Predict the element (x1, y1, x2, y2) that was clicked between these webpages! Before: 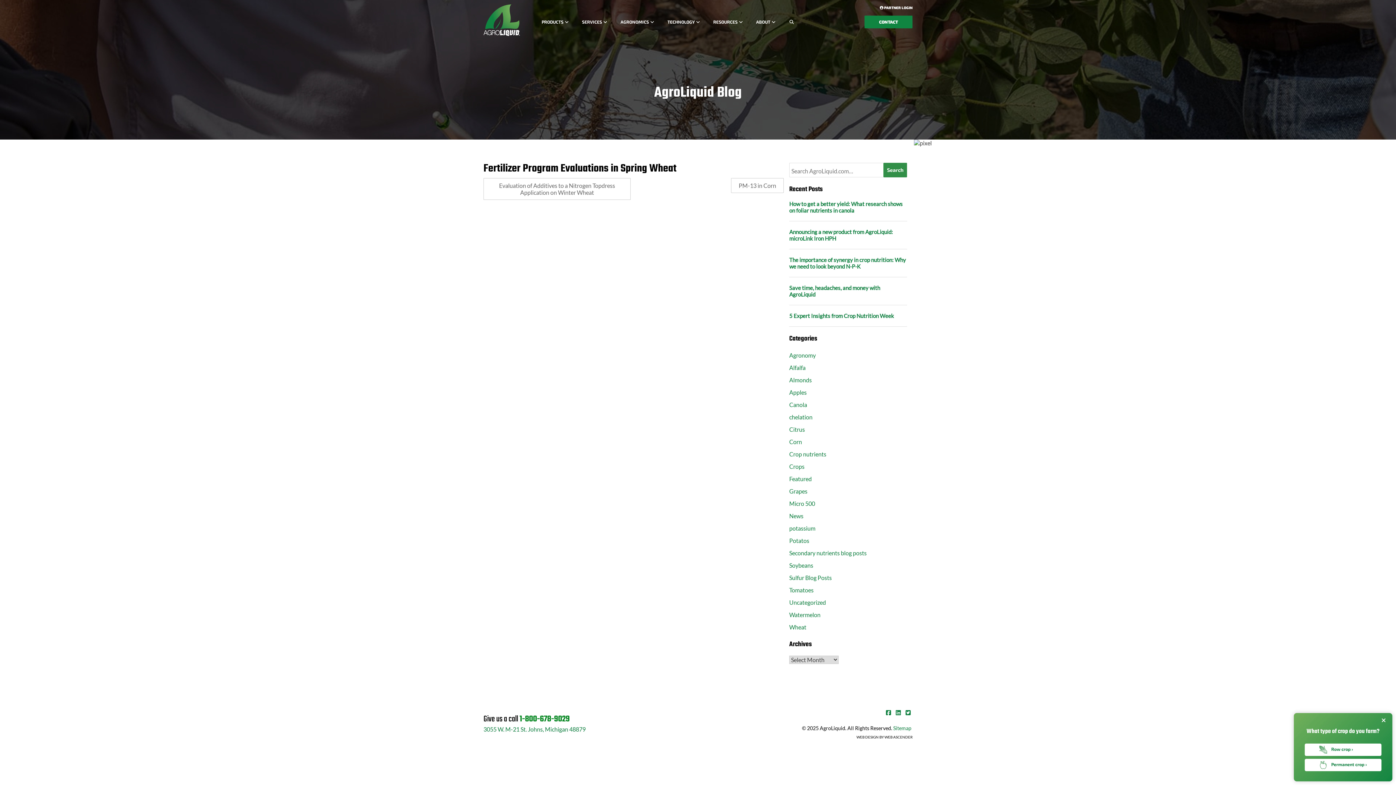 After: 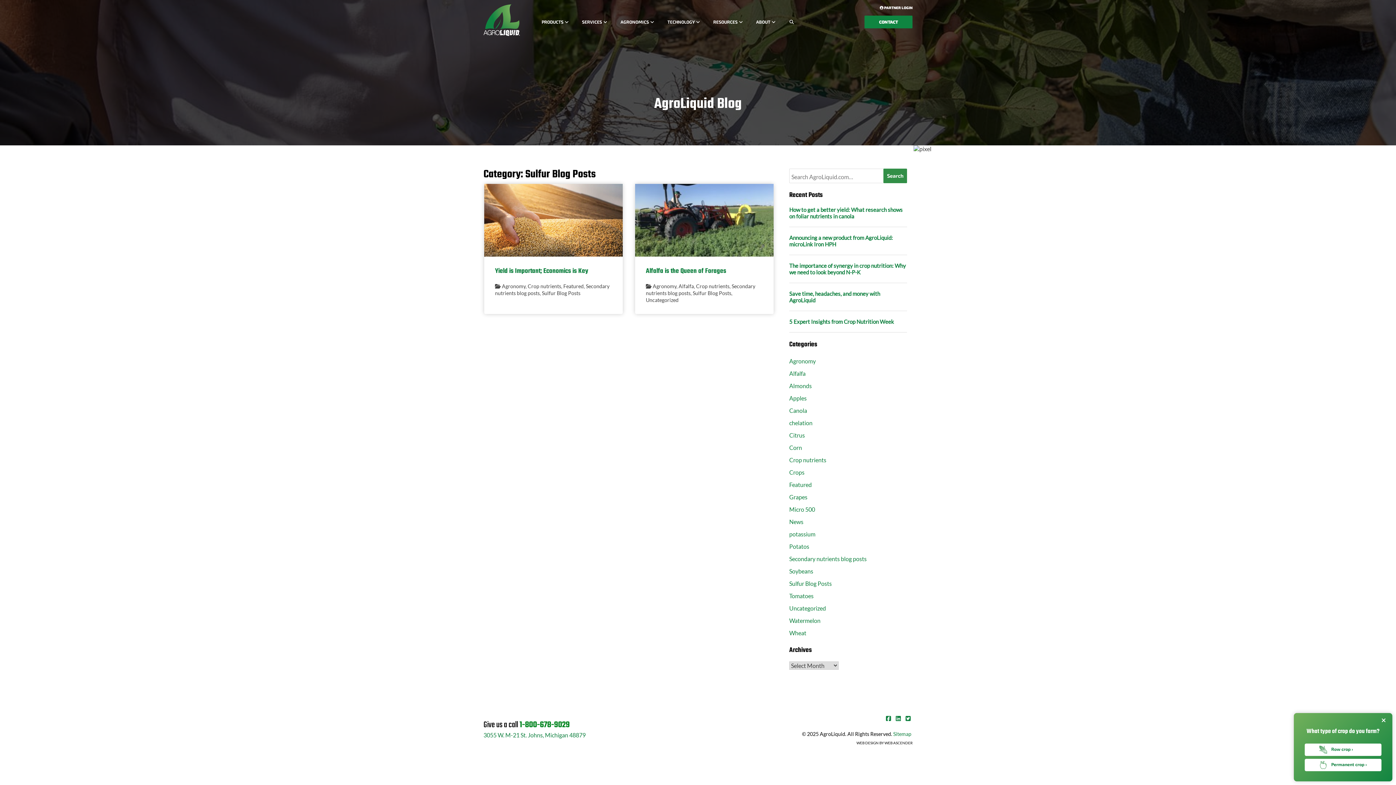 Action: bbox: (789, 574, 832, 581) label: Sulfur Blog Posts